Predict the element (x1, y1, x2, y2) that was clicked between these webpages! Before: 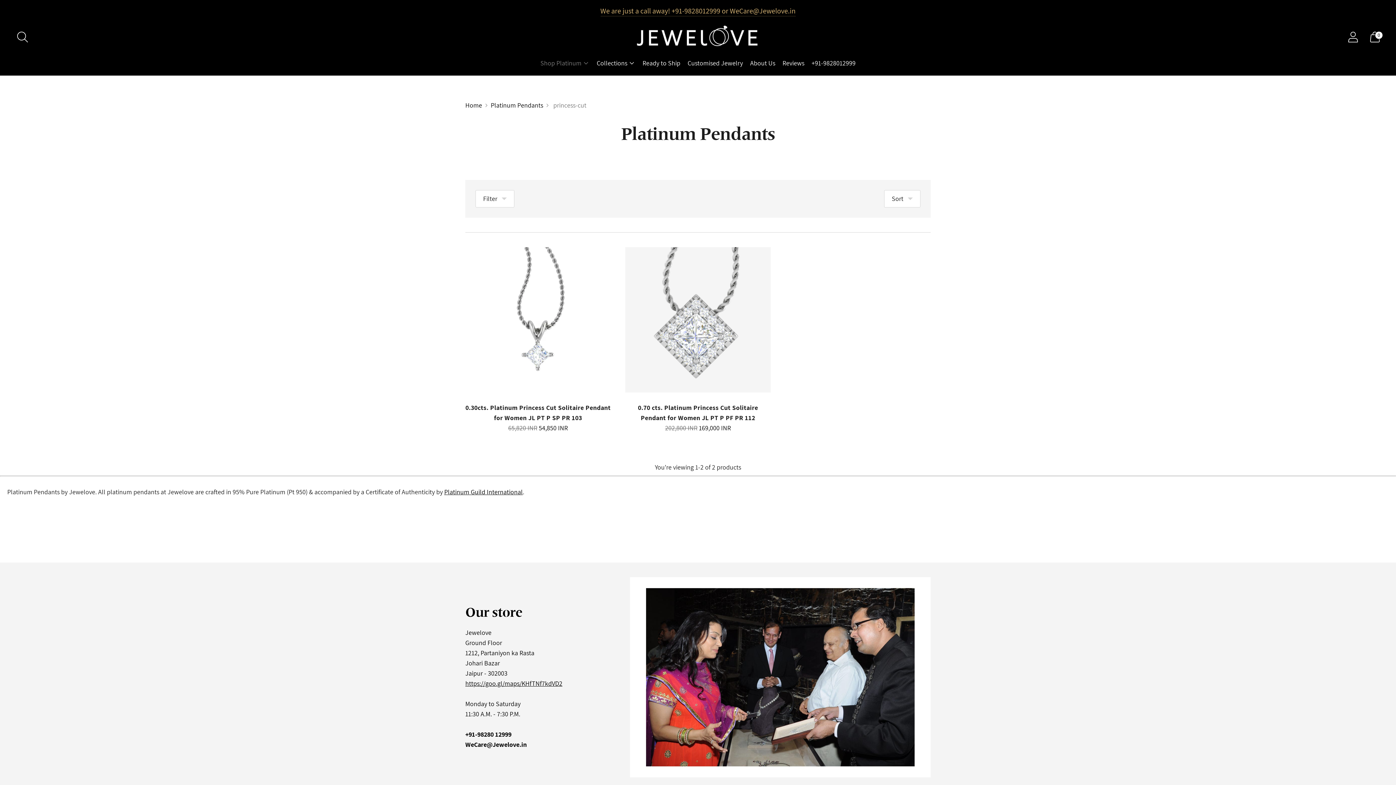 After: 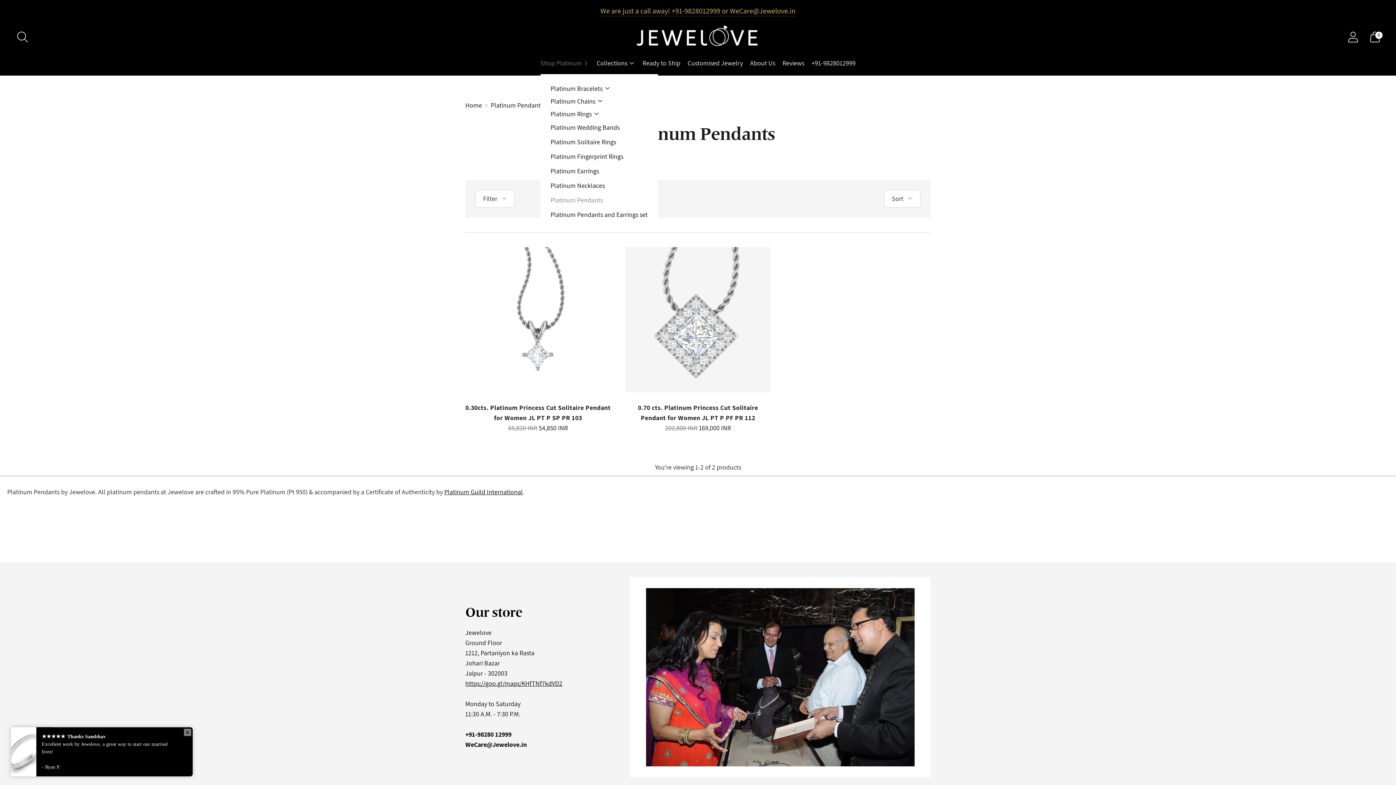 Action: label: Shop Platinum bbox: (540, 55, 589, 71)